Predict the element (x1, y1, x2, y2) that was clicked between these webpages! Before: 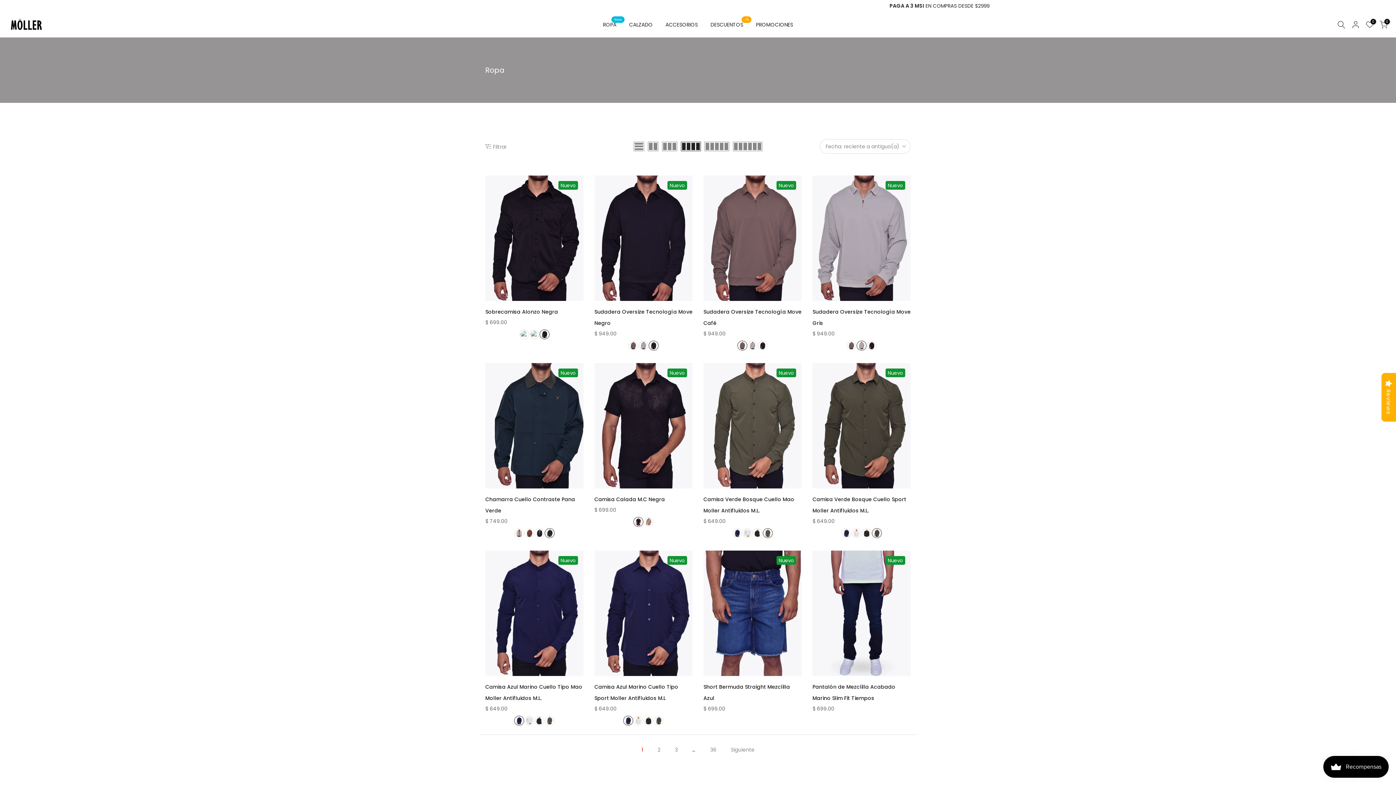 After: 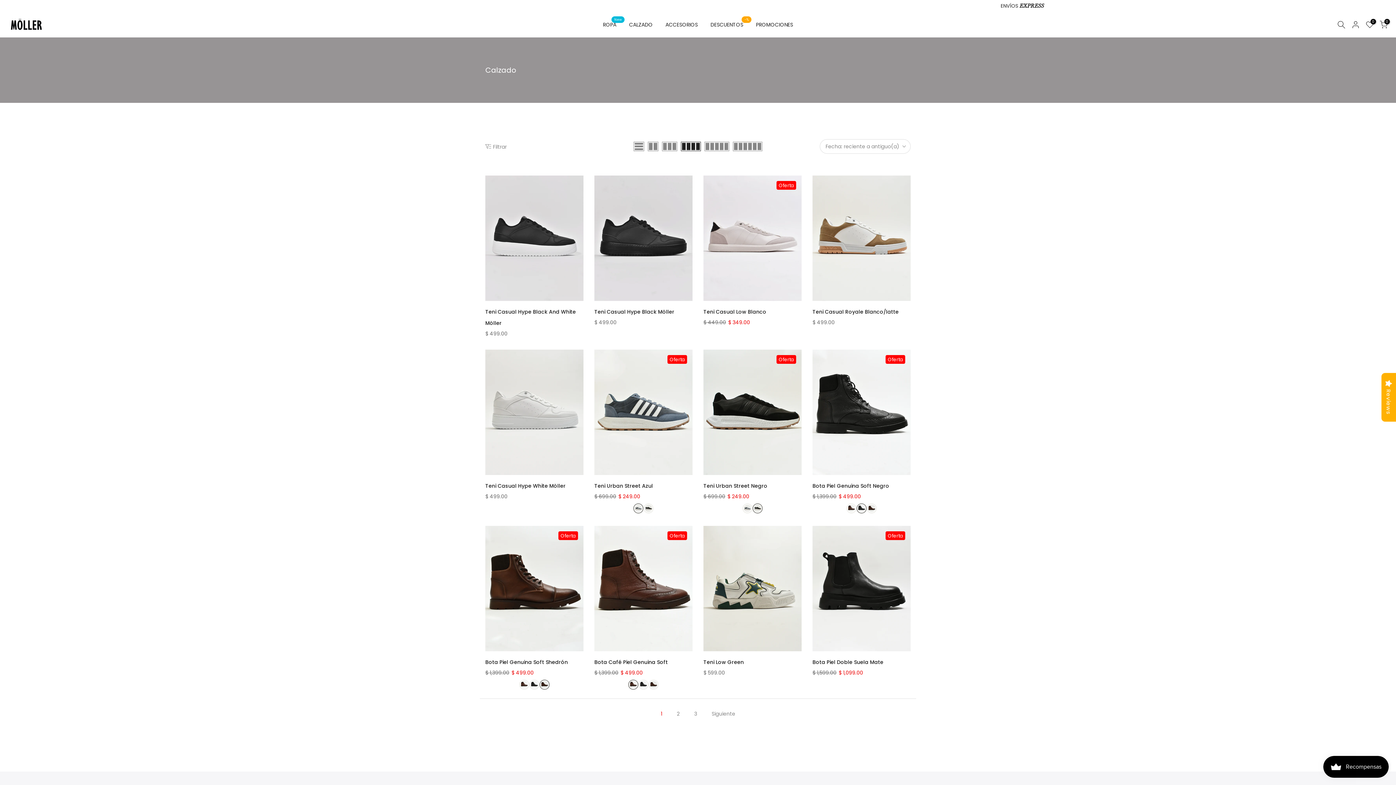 Action: bbox: (622, 20, 659, 29) label: CALZADO